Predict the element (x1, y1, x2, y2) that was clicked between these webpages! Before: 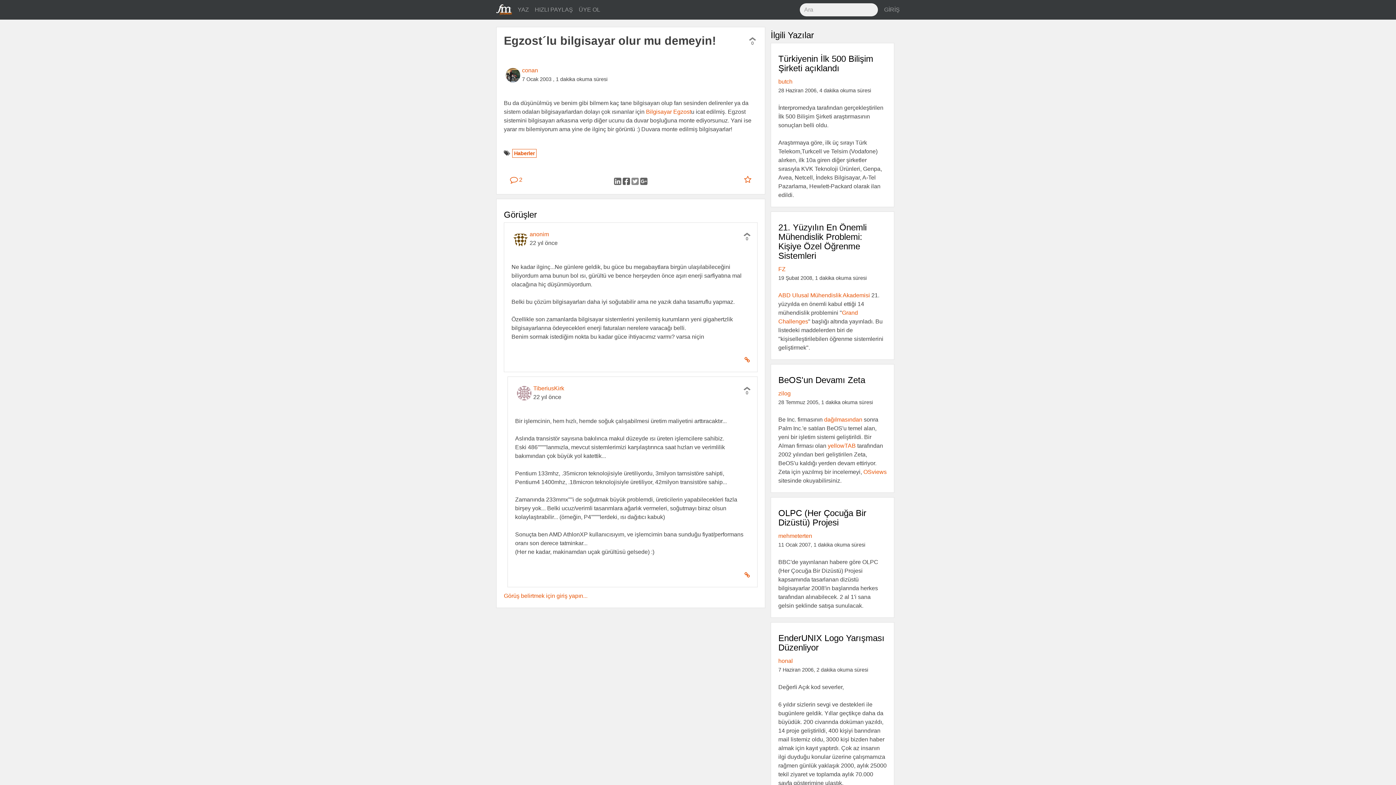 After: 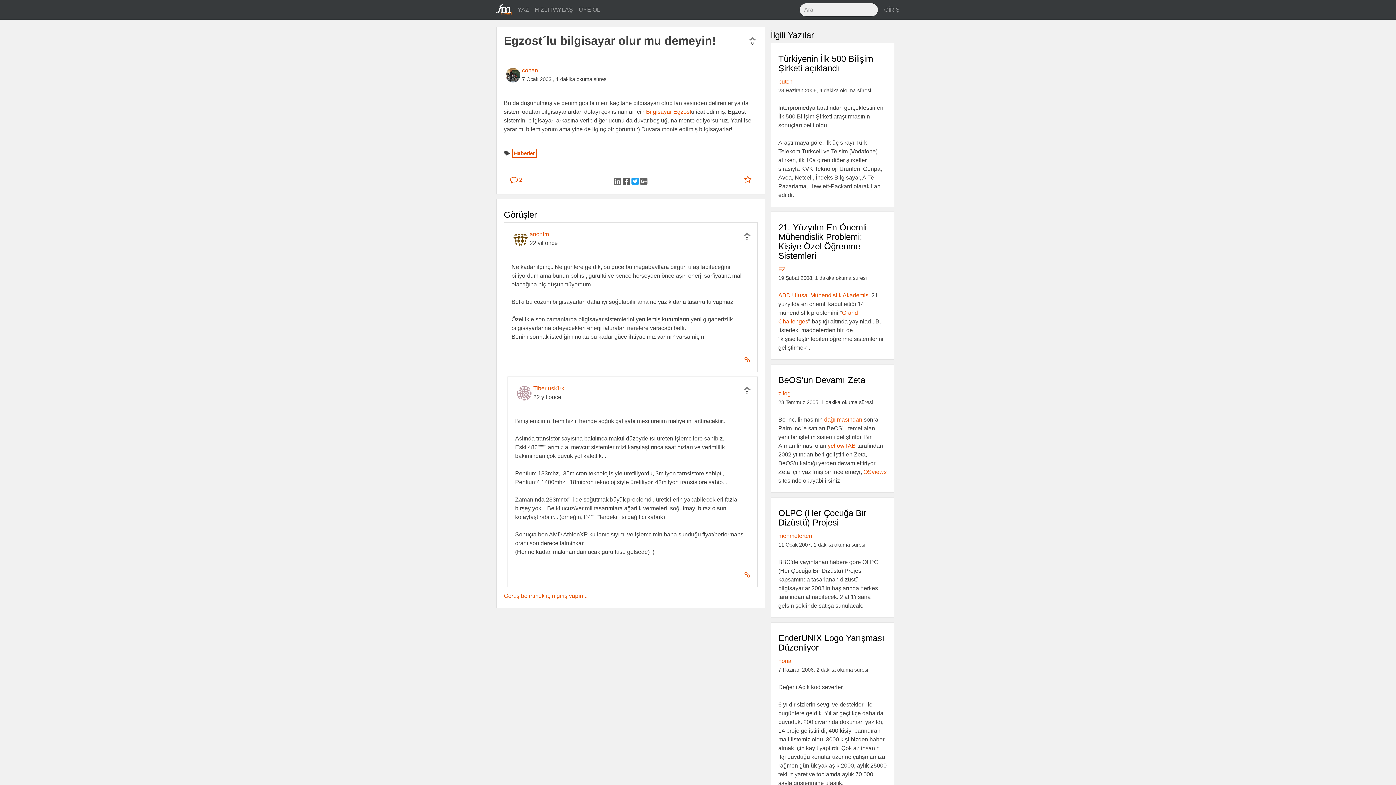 Action: bbox: (631, 177, 640, 184) label:  